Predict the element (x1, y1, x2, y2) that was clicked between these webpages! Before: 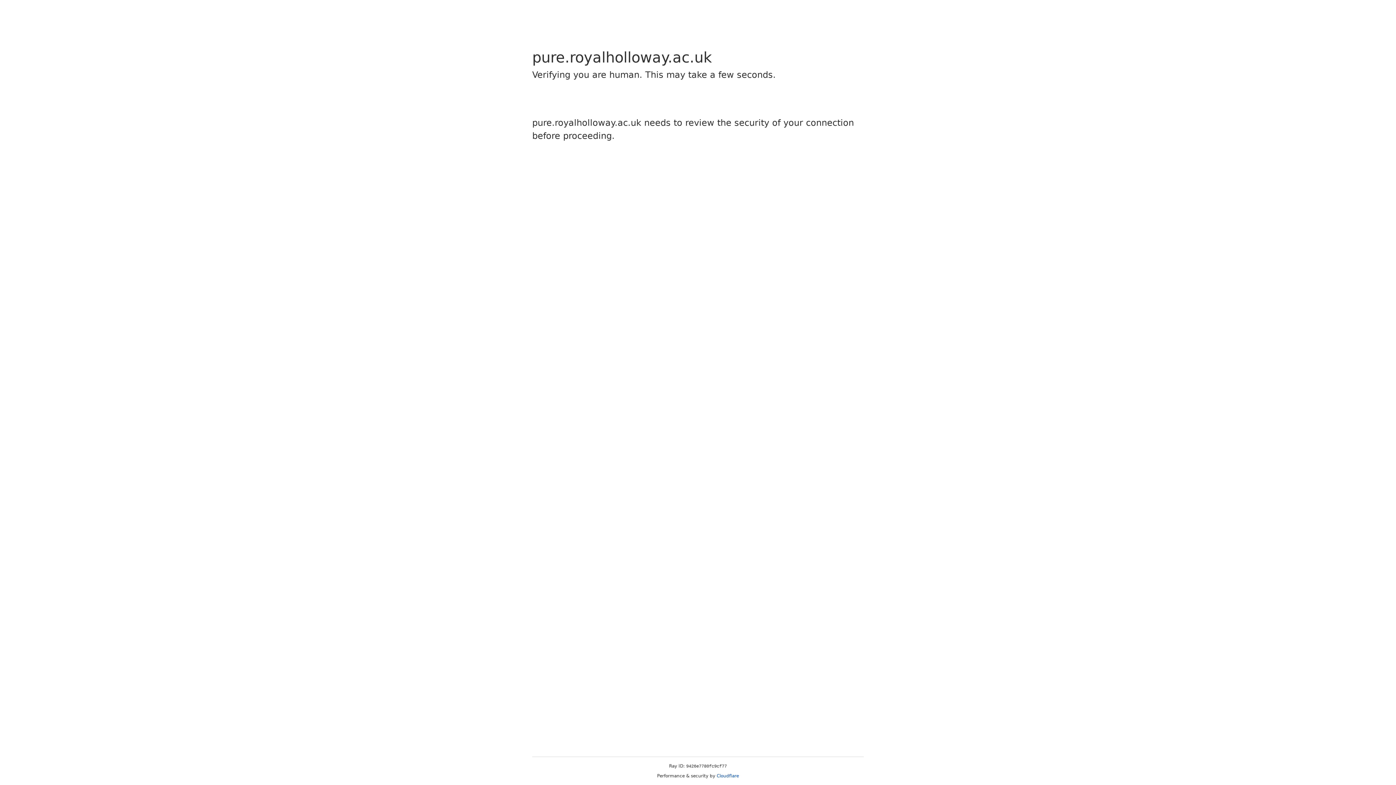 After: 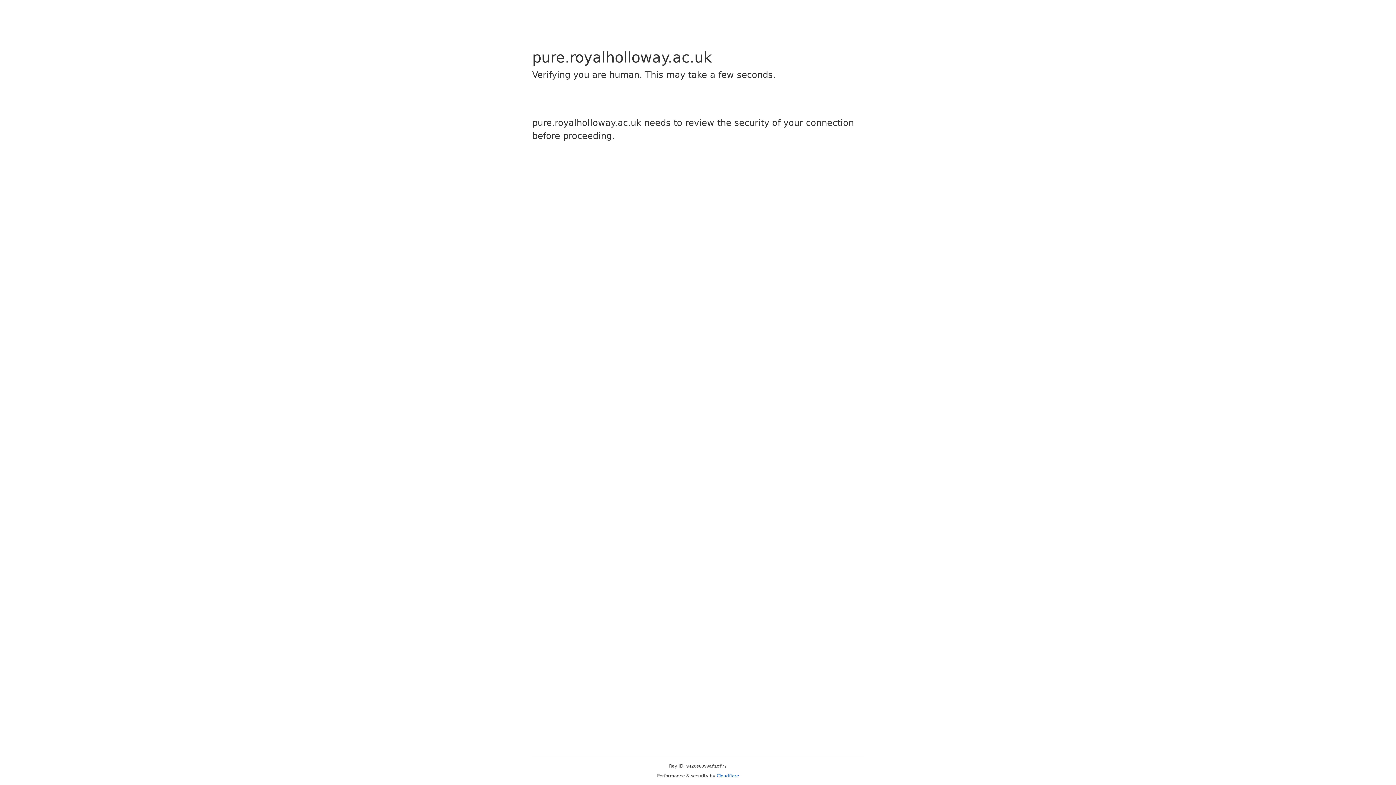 Action: label: Cloudflare bbox: (716, 773, 739, 778)